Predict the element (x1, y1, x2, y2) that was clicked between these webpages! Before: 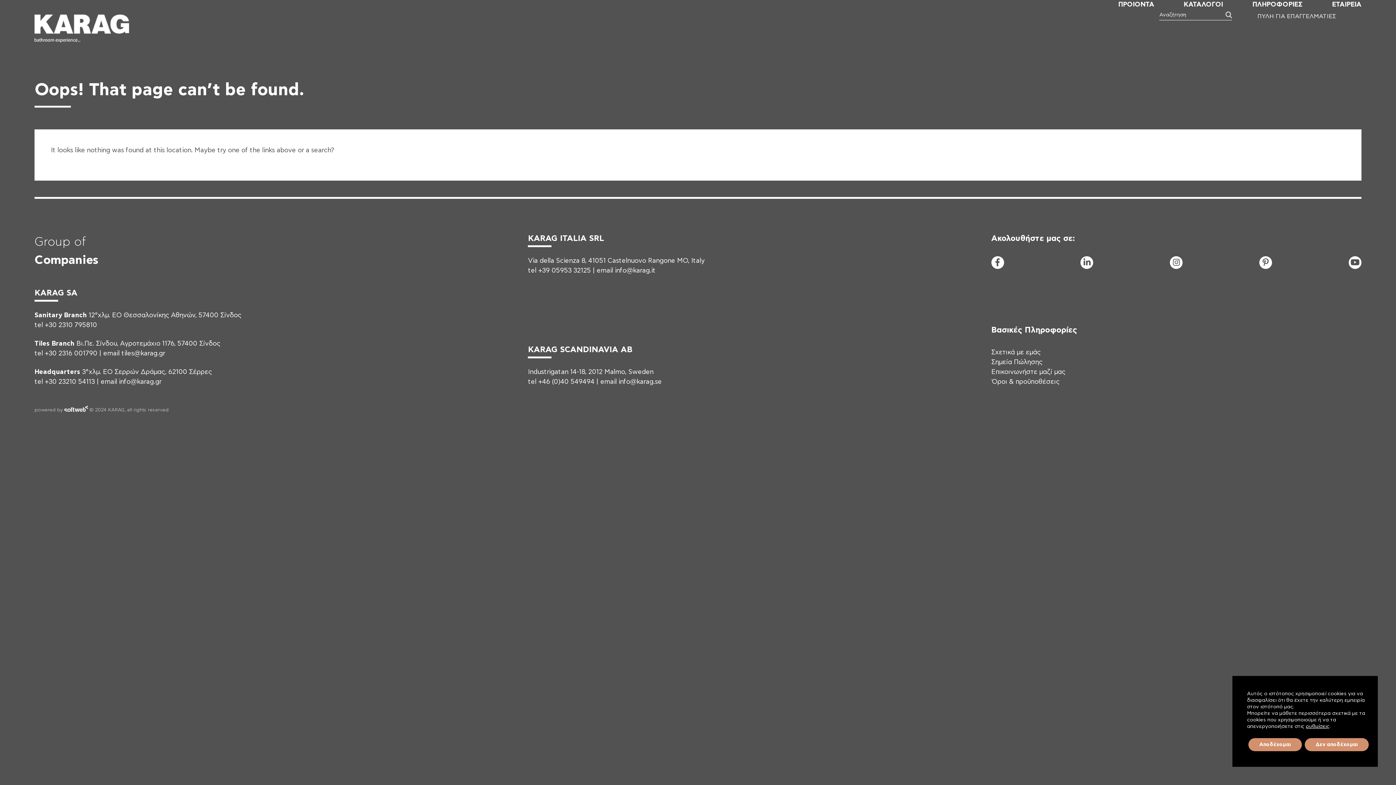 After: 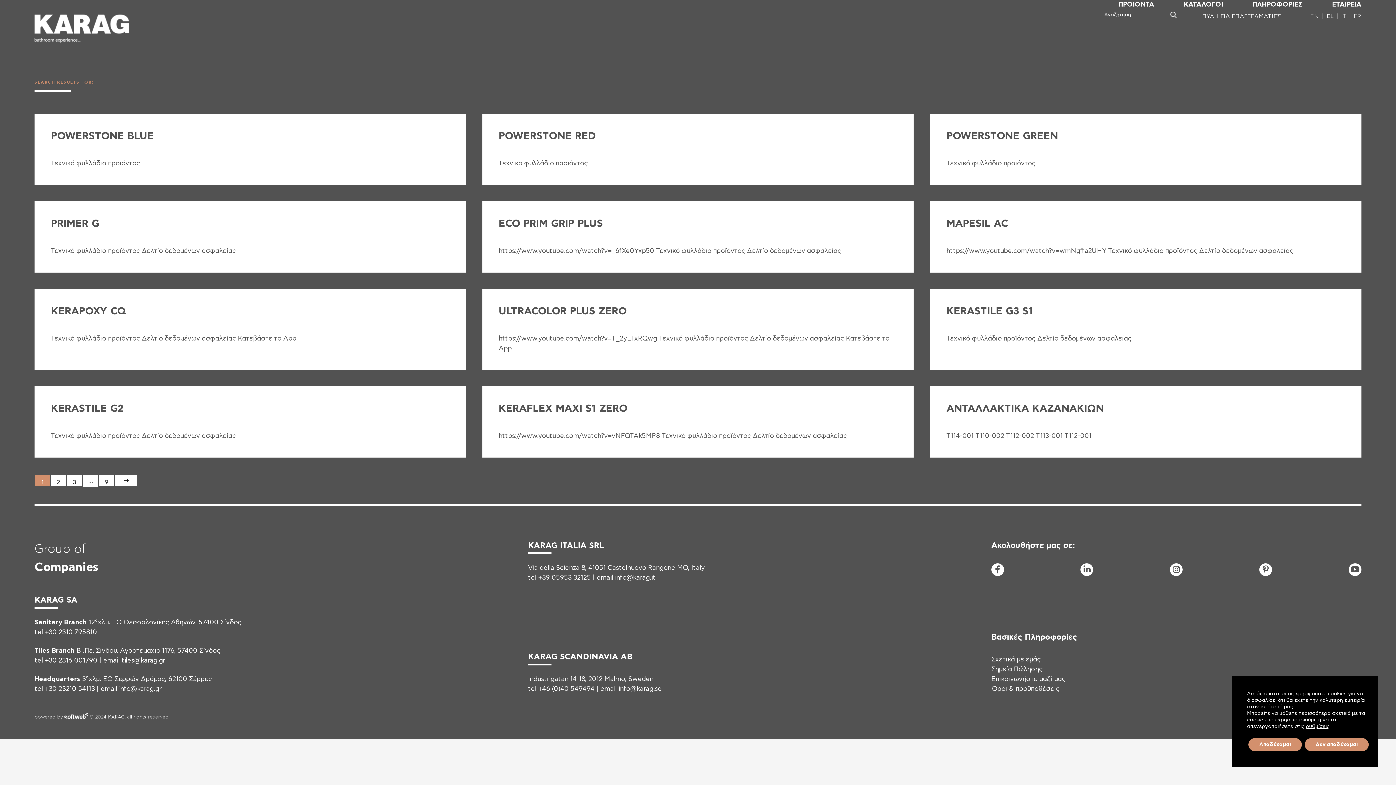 Action: bbox: (1215, 9, 1232, 22) label: Search Button